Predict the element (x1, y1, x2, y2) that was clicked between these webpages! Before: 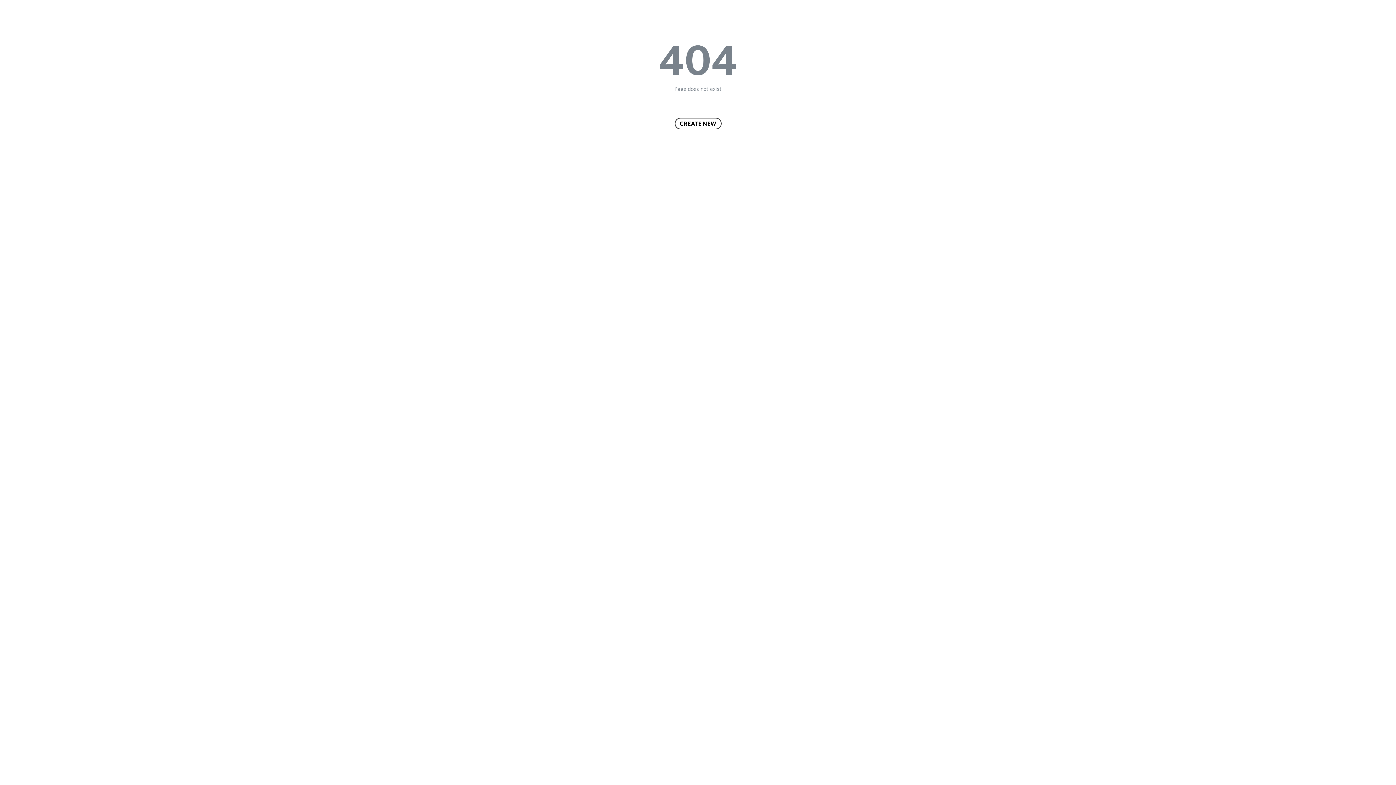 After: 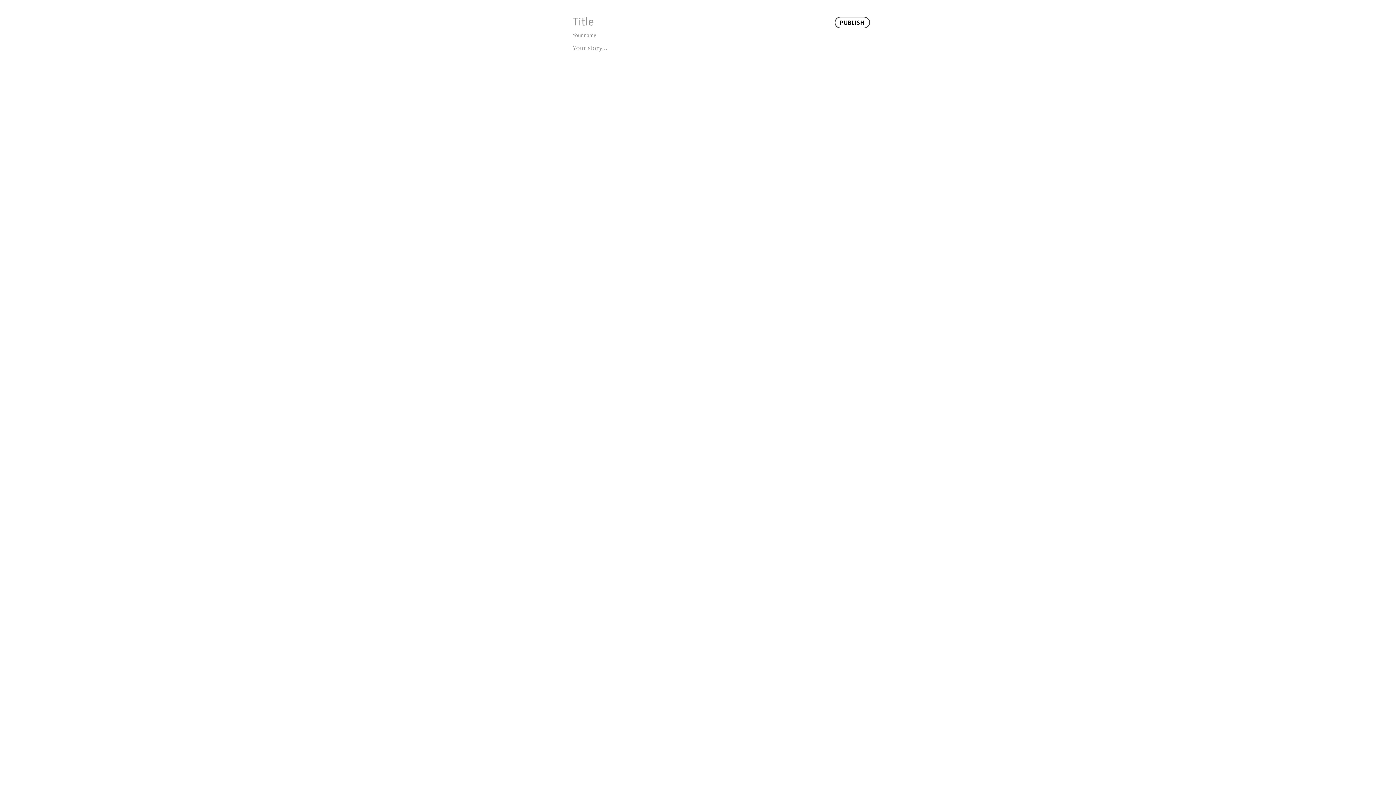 Action: bbox: (674, 117, 721, 129) label: CREATE NEW